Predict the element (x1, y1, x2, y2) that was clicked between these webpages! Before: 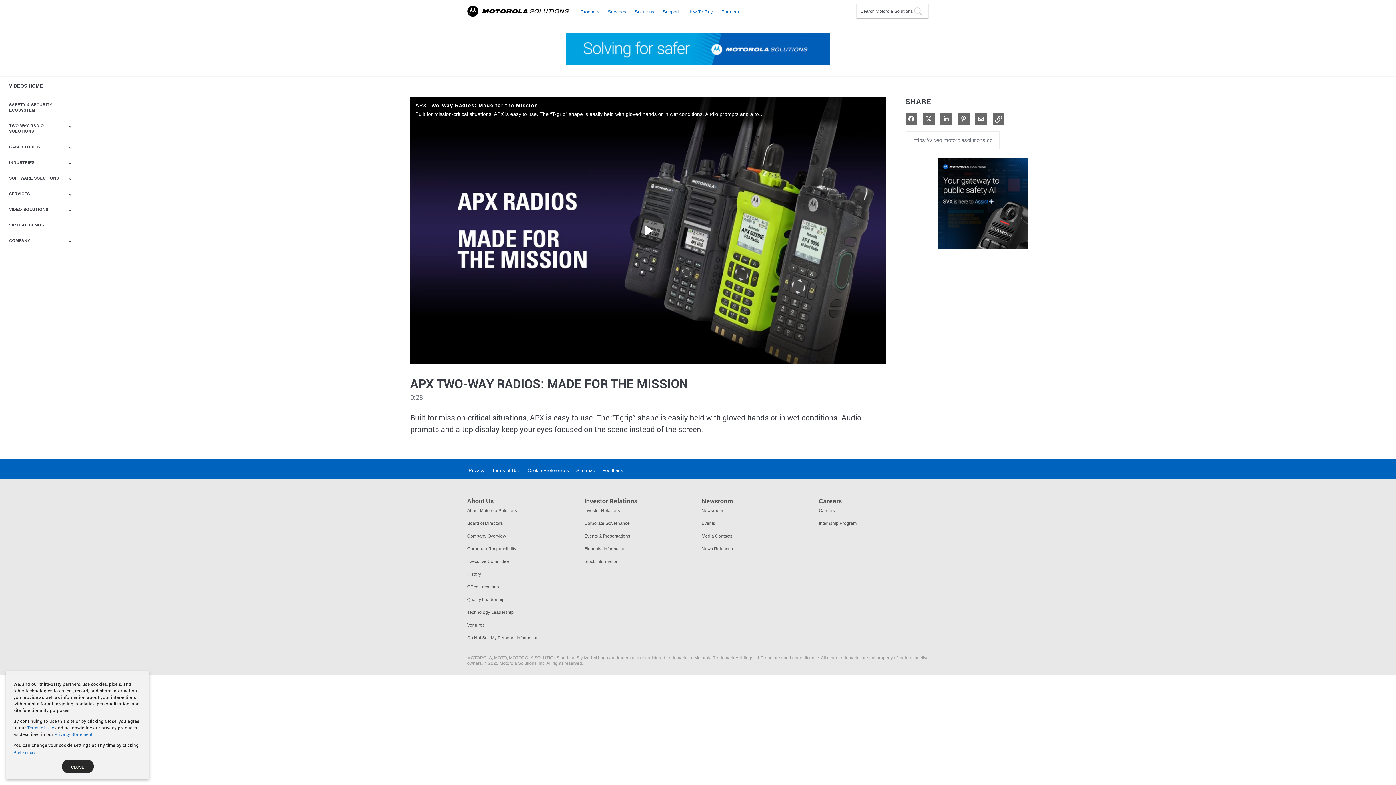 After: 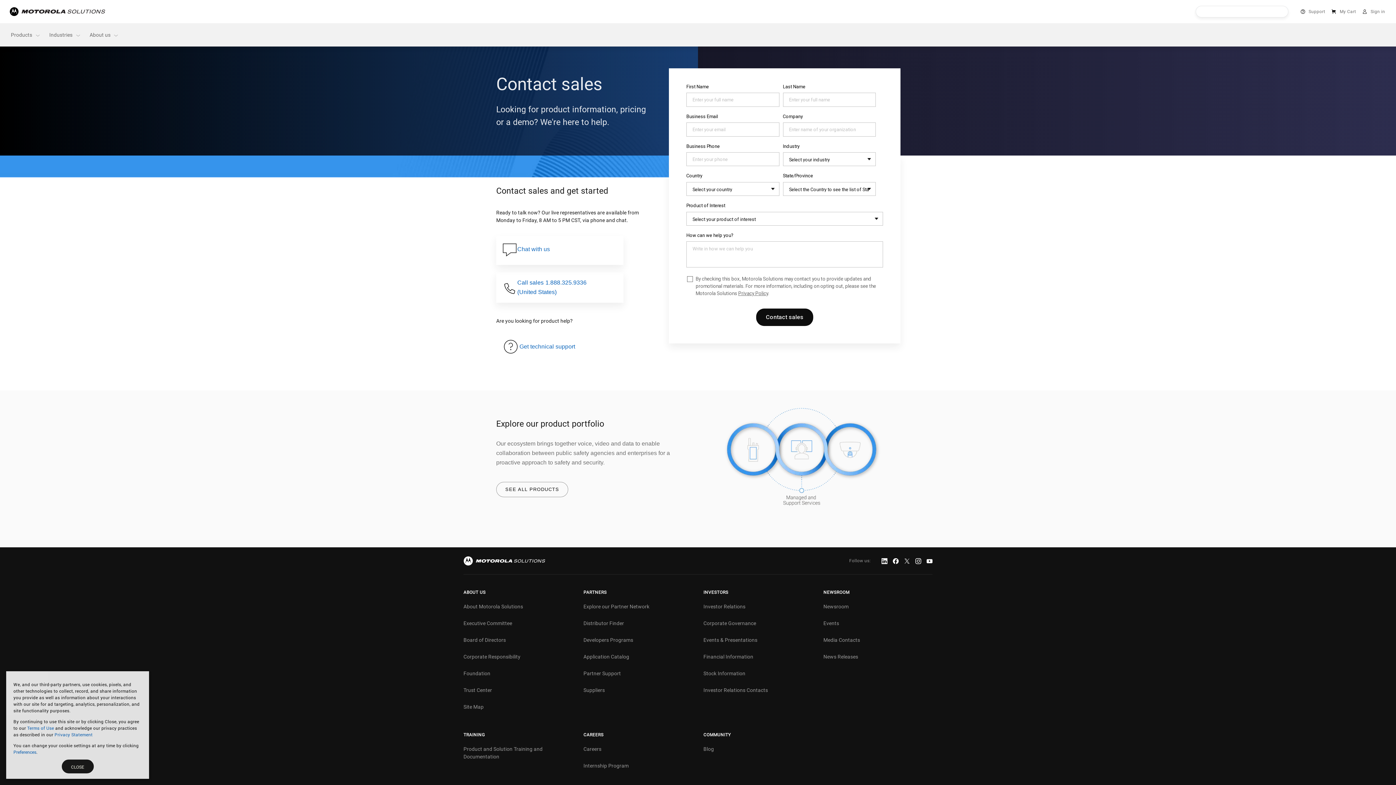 Action: label: How To Buy bbox: (687, 1, 713, 20)